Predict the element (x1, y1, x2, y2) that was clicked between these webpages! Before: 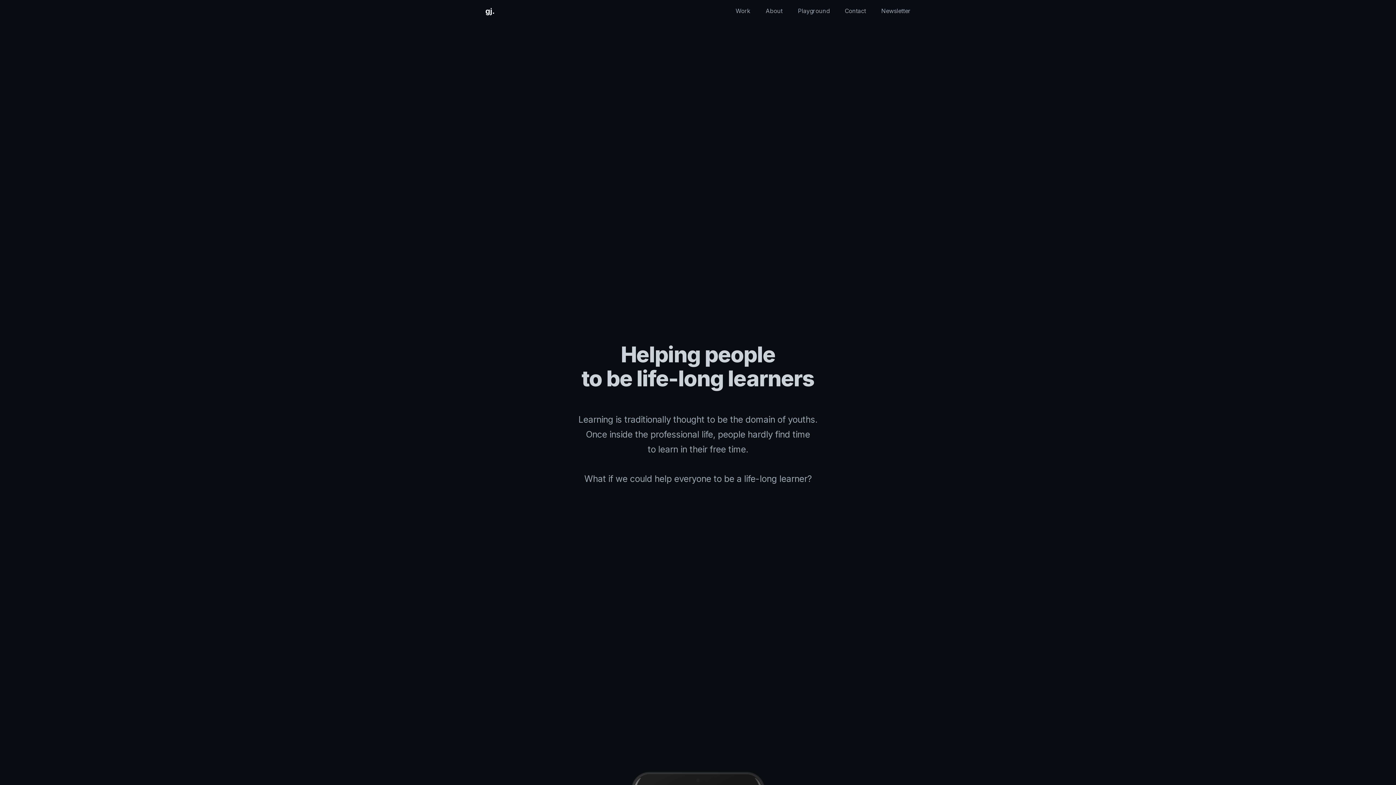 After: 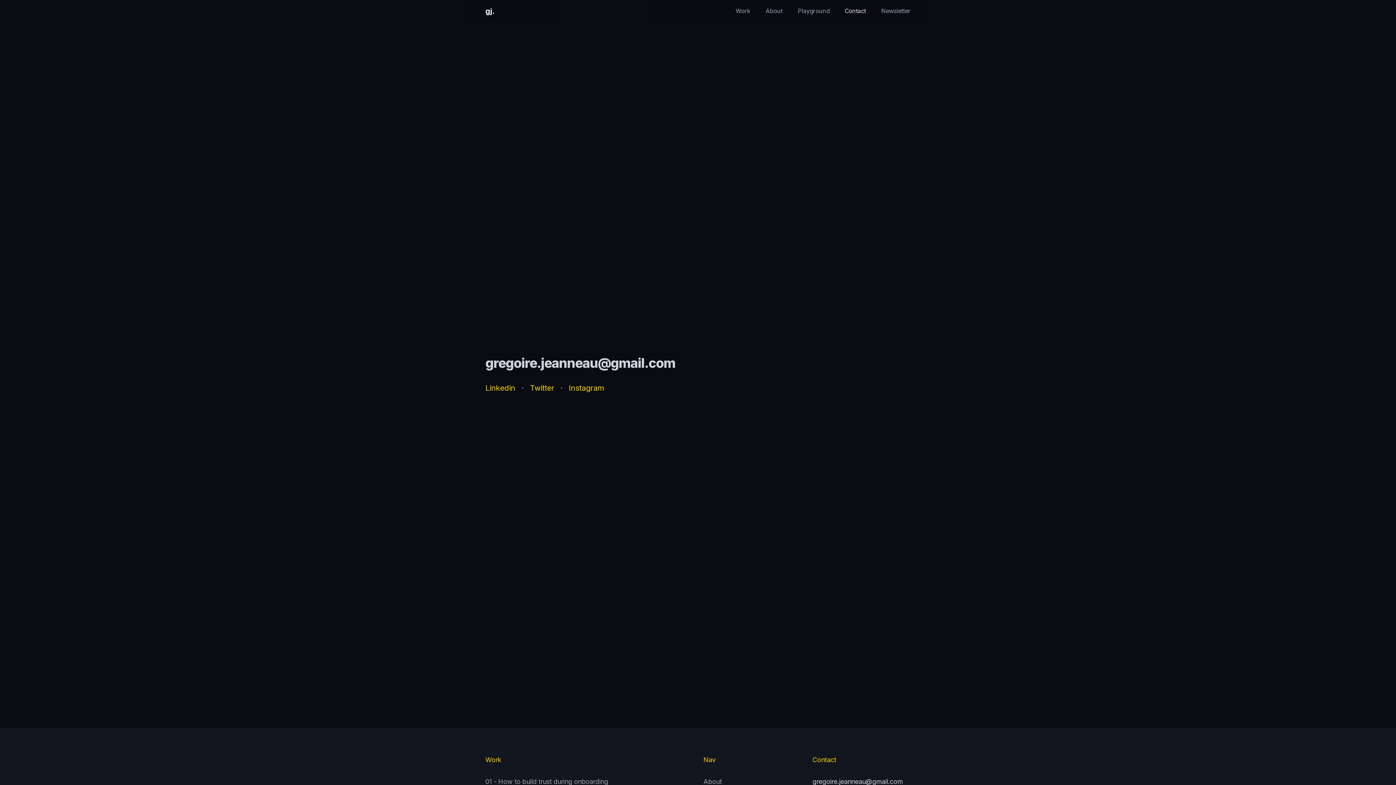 Action: label: Contact bbox: (837, 6, 873, 14)